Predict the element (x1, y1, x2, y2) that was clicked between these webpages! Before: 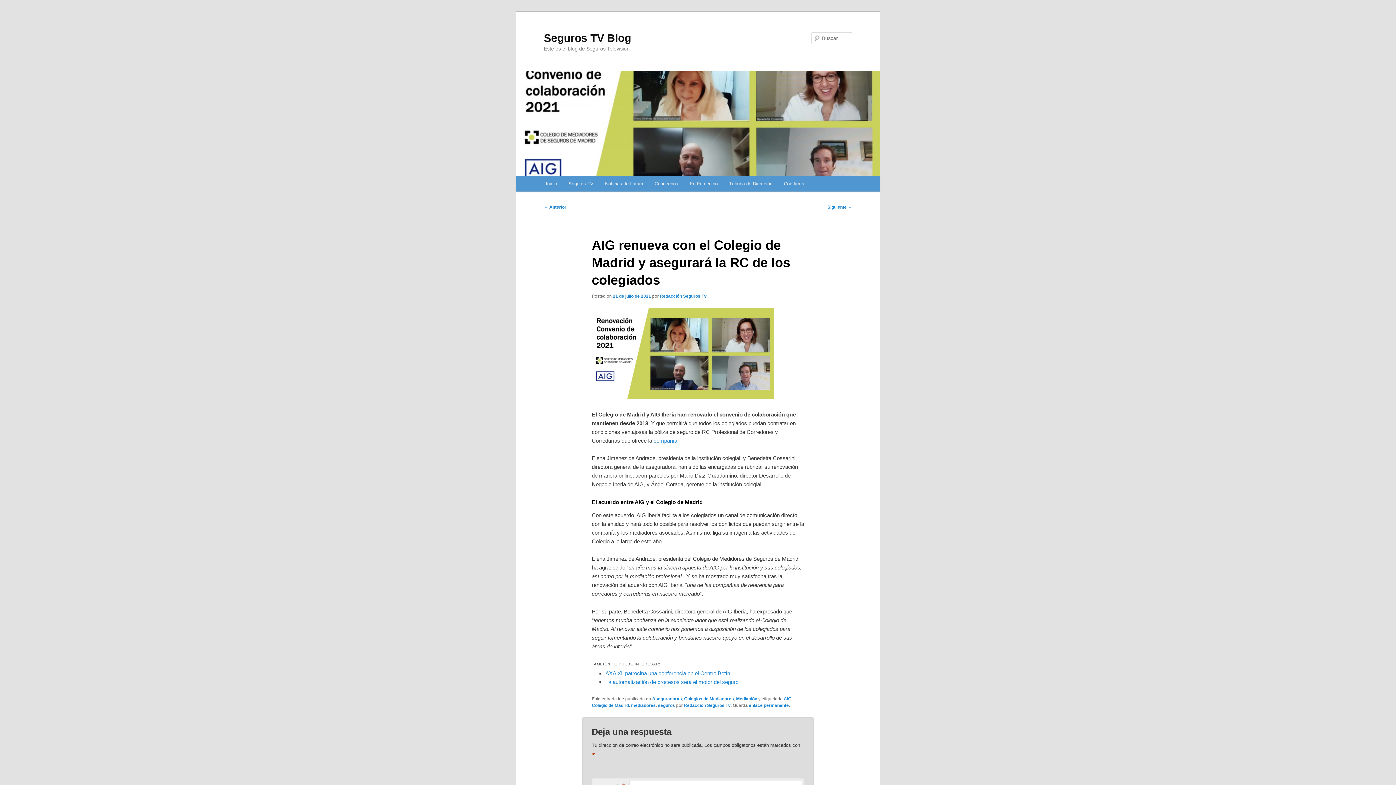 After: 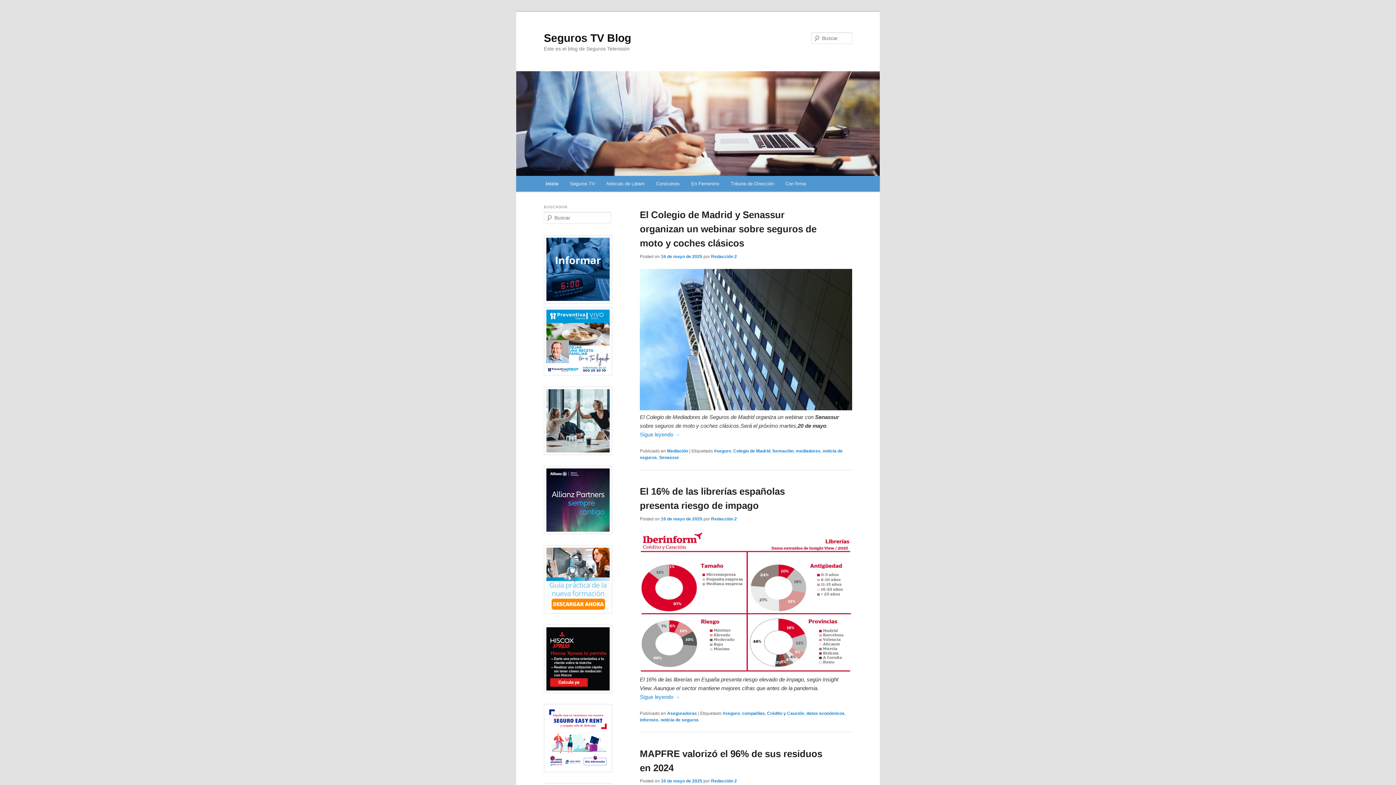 Action: bbox: (544, 31, 631, 43) label: Seguros TV Blog